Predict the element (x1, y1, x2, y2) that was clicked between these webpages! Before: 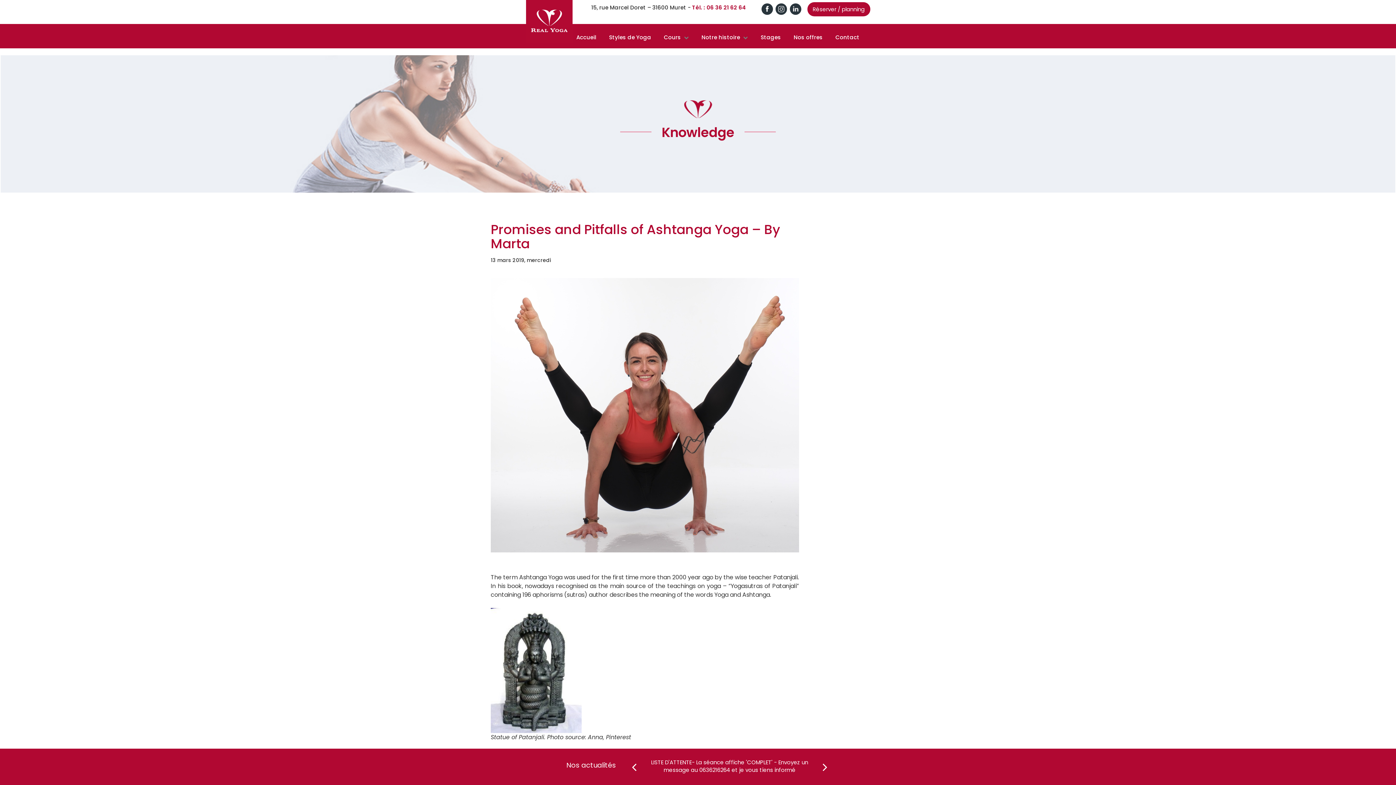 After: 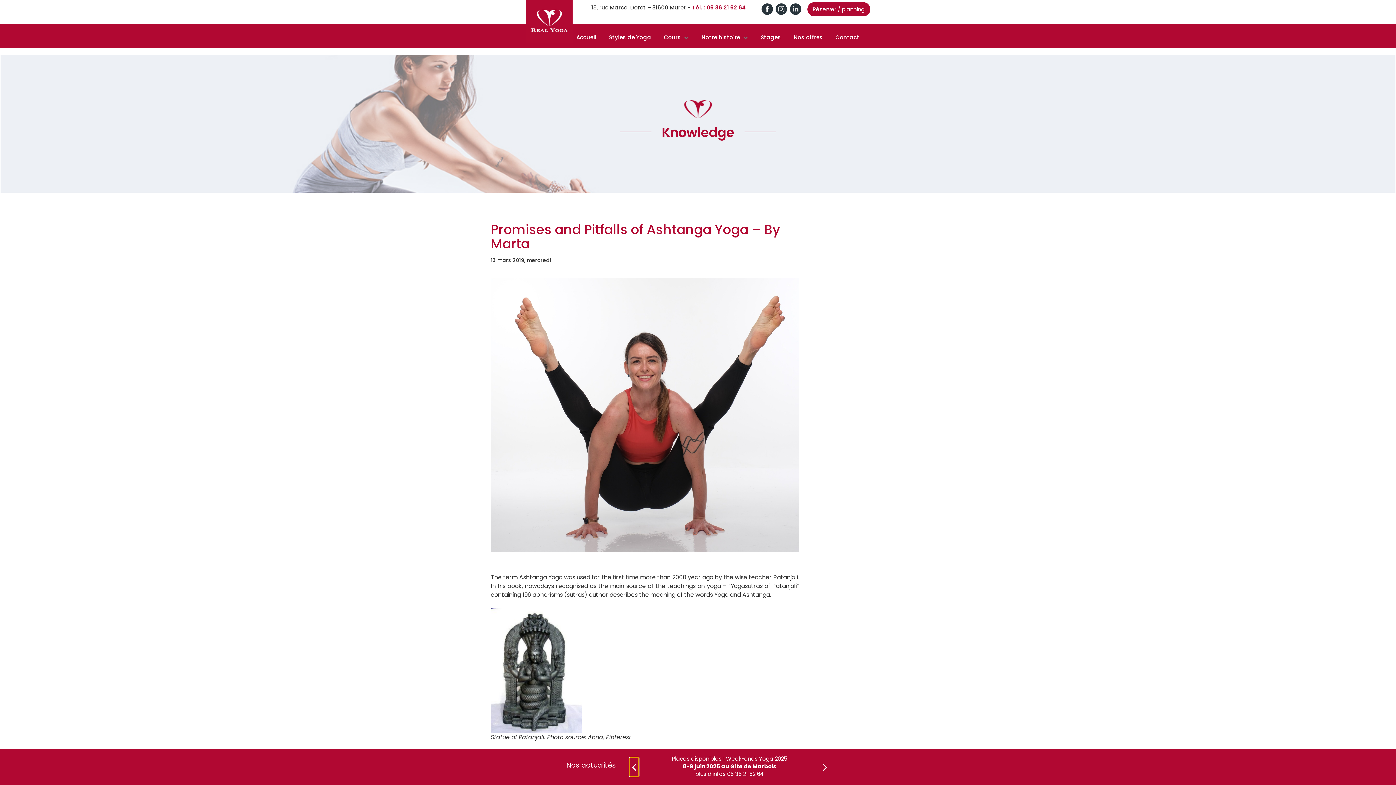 Action: bbox: (629, 757, 638, 776)